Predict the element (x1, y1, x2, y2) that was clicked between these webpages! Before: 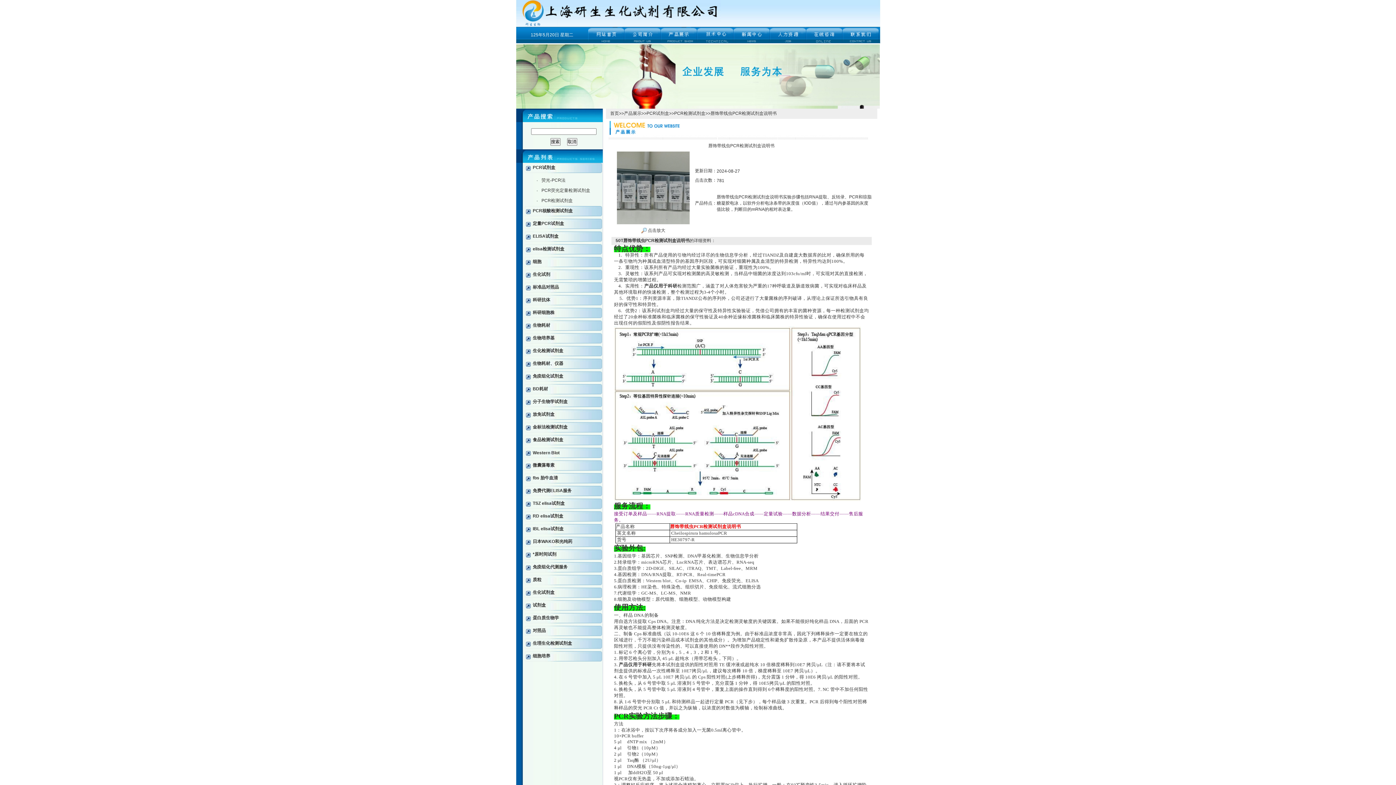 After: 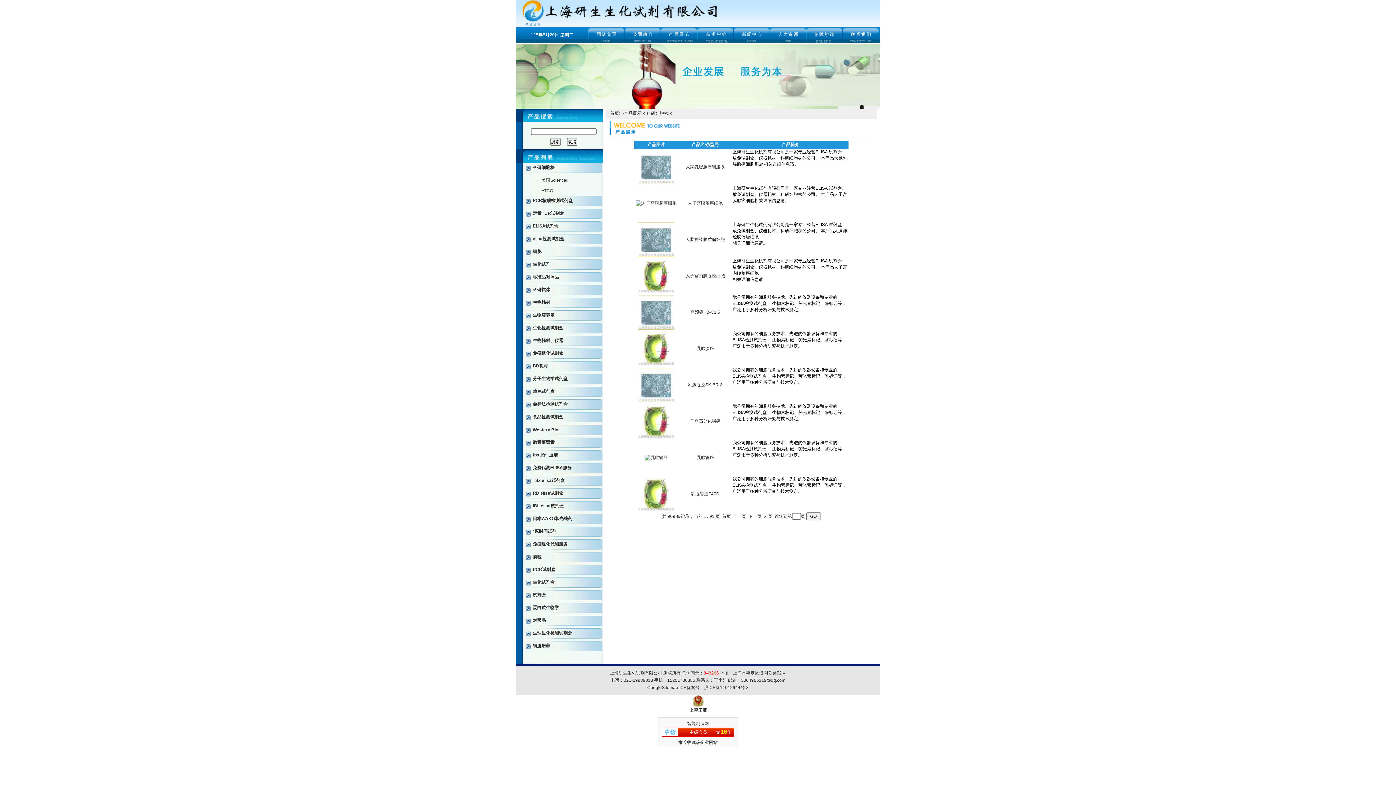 Action: label: 科研细胞株 bbox: (532, 310, 554, 315)